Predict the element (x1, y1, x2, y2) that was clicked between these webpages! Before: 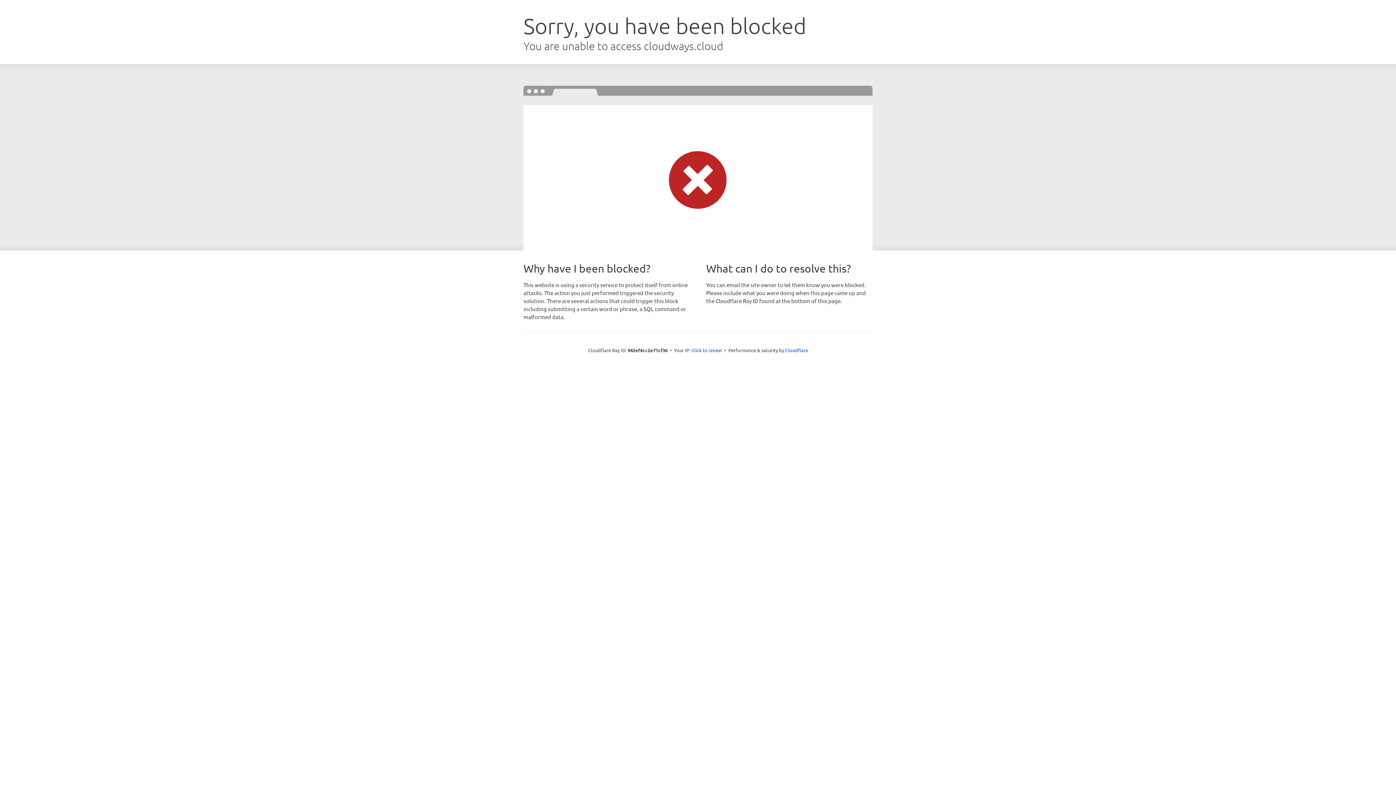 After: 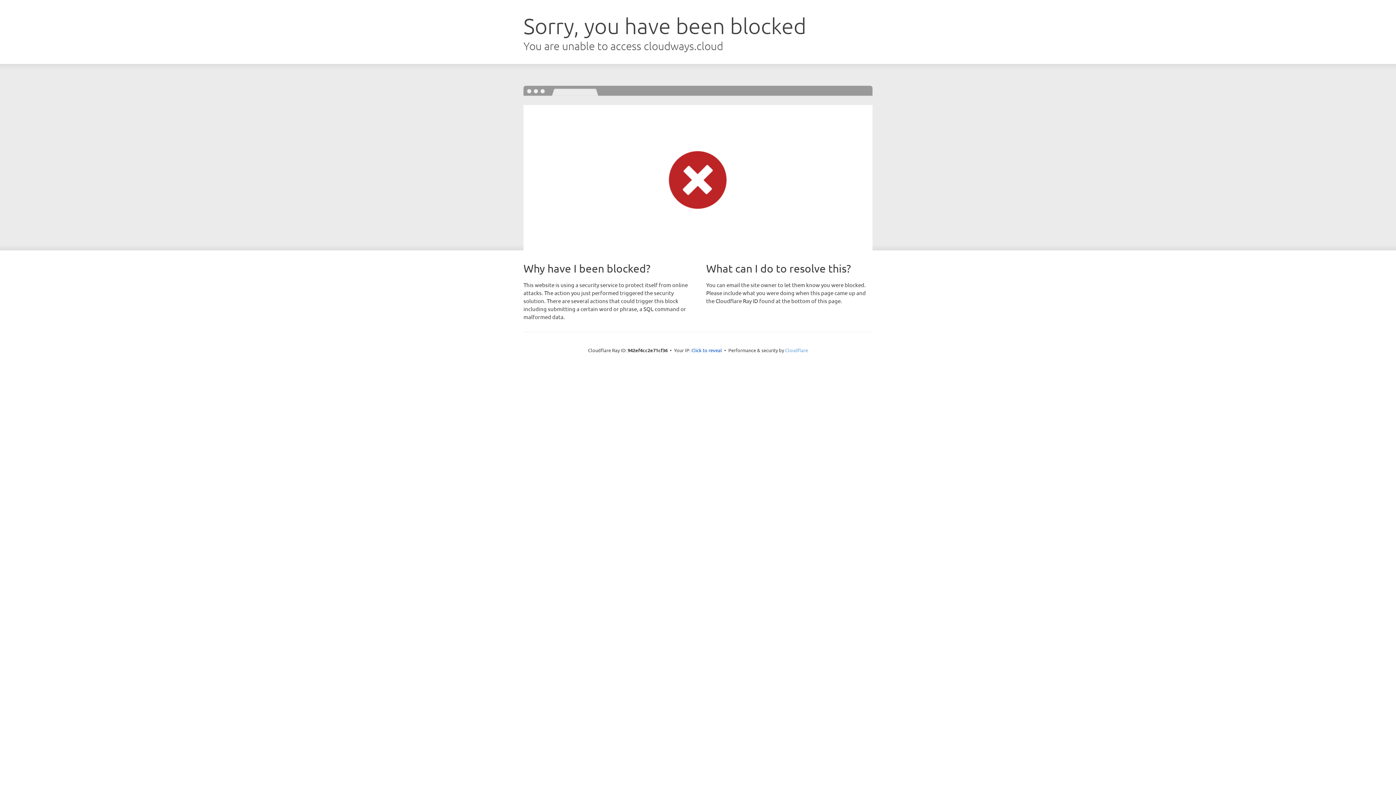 Action: bbox: (785, 347, 808, 353) label: Cloudflare